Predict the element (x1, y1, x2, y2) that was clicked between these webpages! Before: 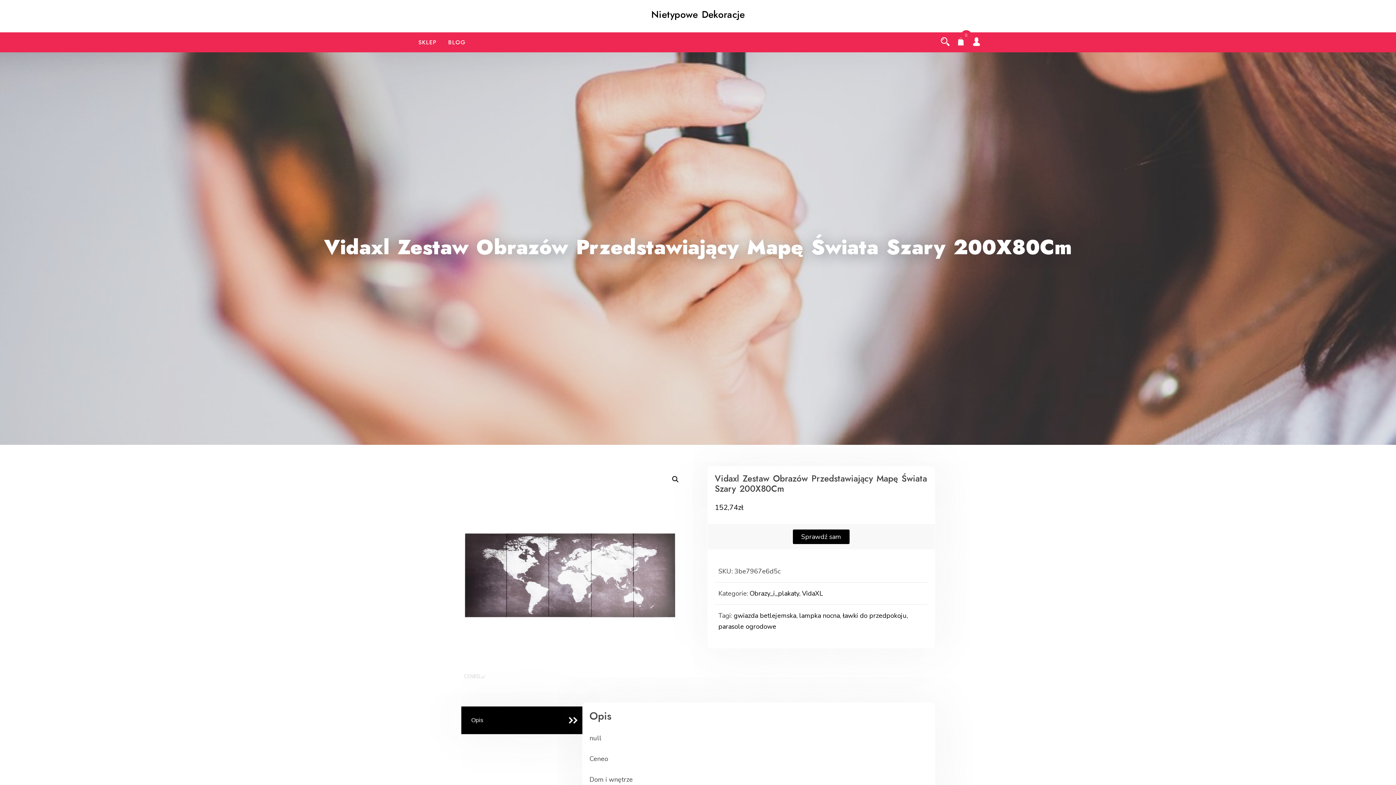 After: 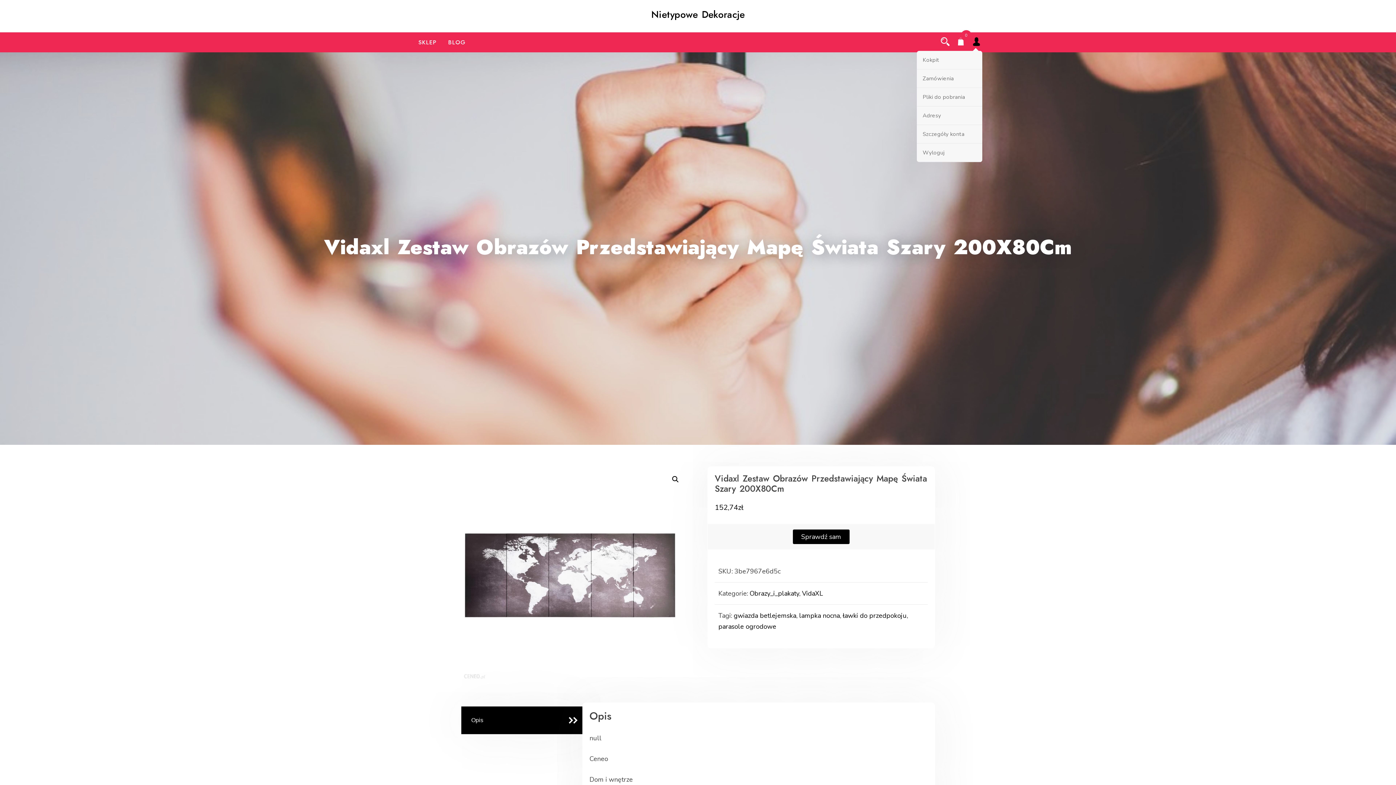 Action: bbox: (972, 38, 981, 46)